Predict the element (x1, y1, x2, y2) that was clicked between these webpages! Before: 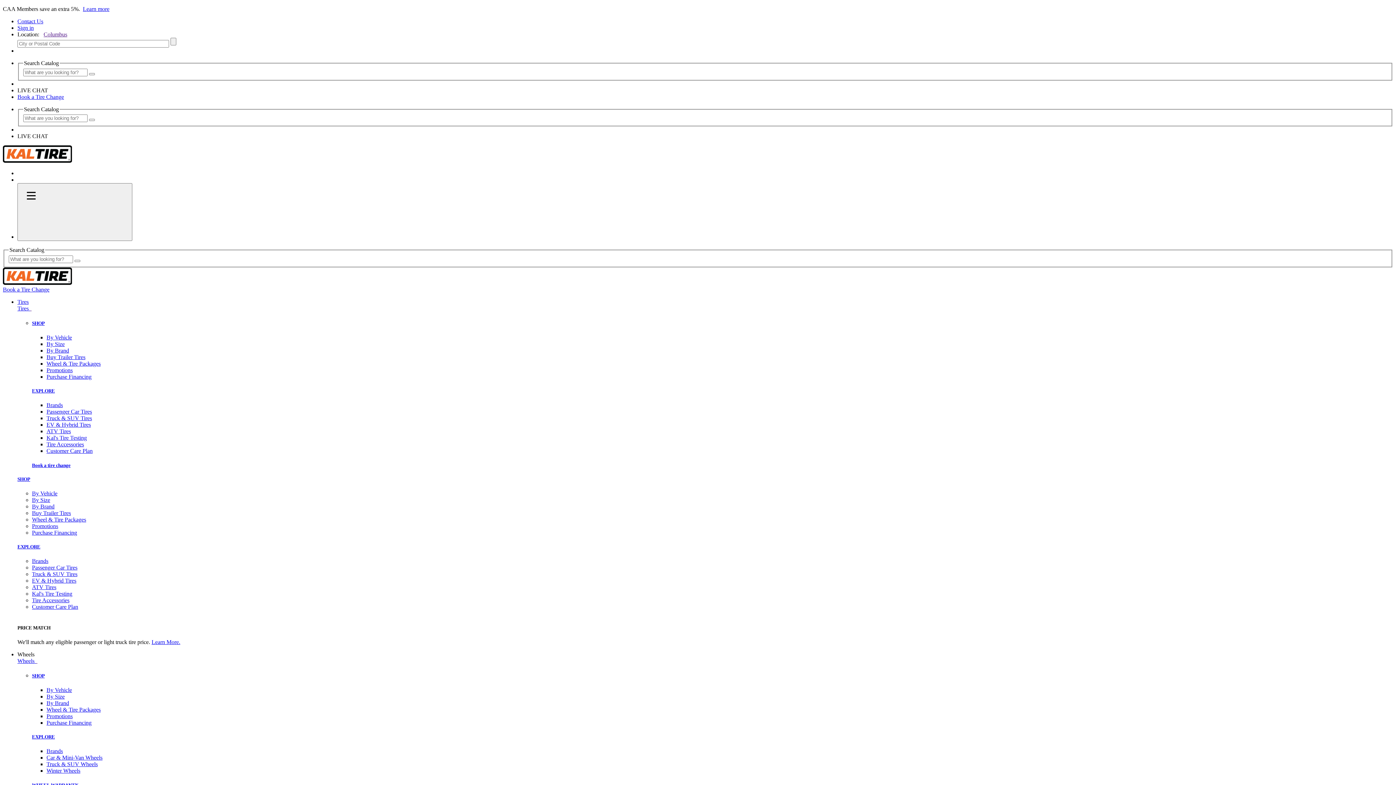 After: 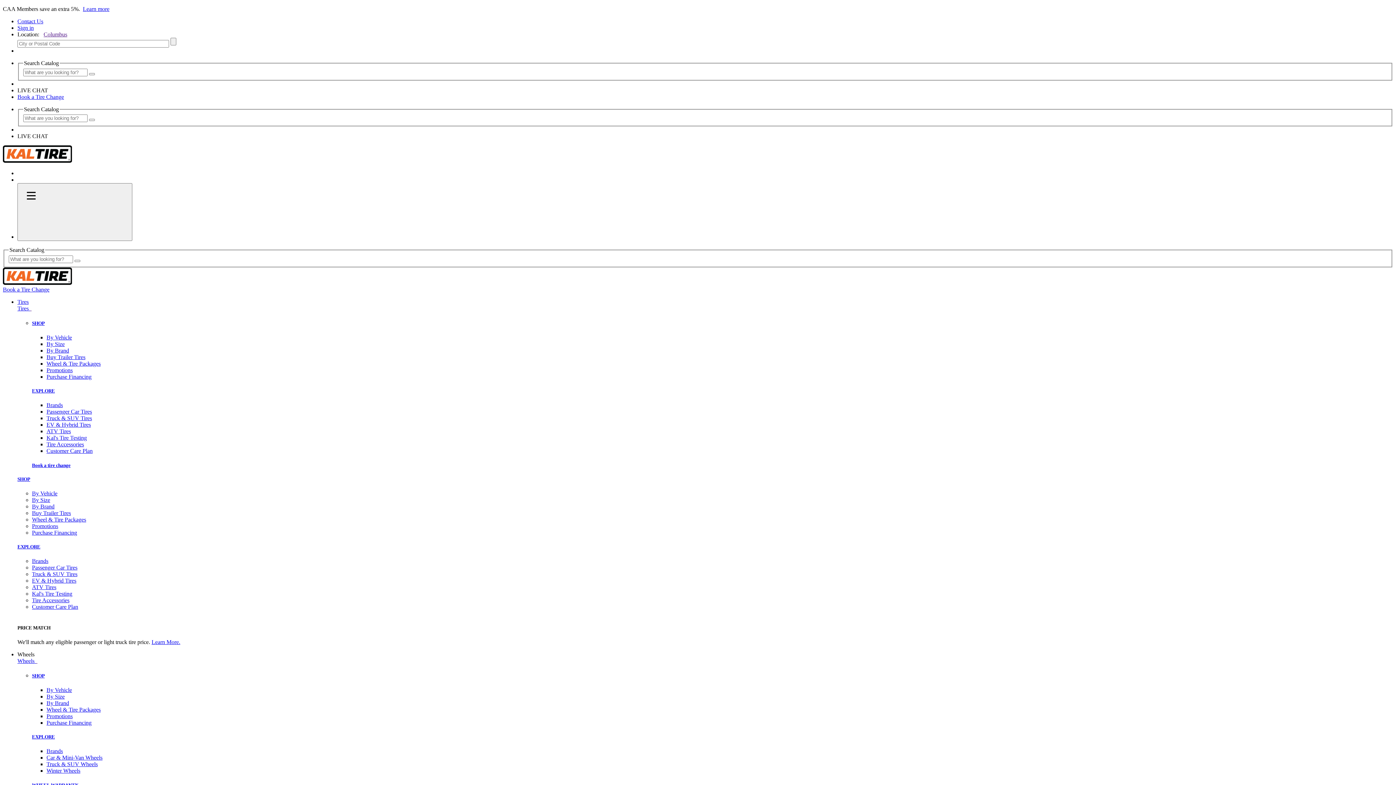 Action: bbox: (82, 5, 109, 12) label: Learn more